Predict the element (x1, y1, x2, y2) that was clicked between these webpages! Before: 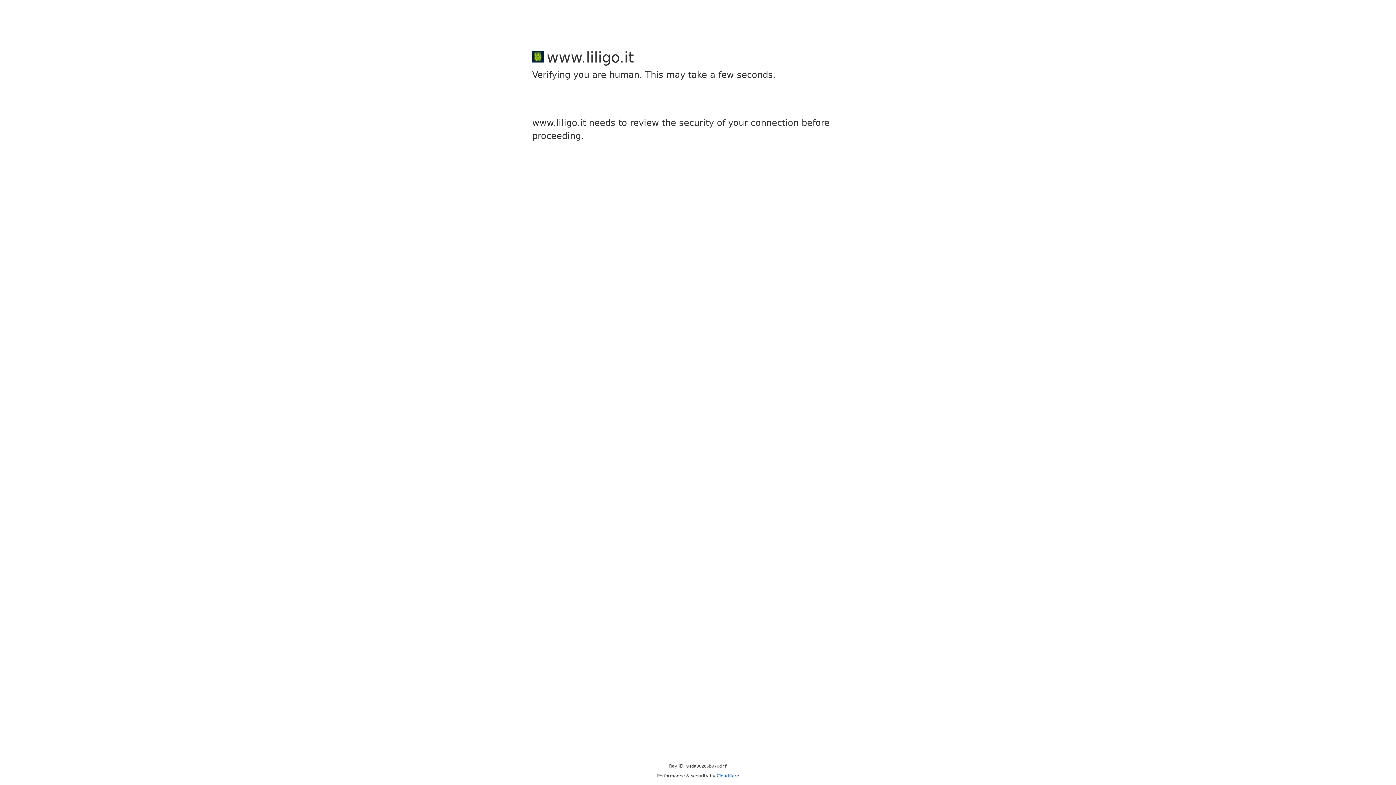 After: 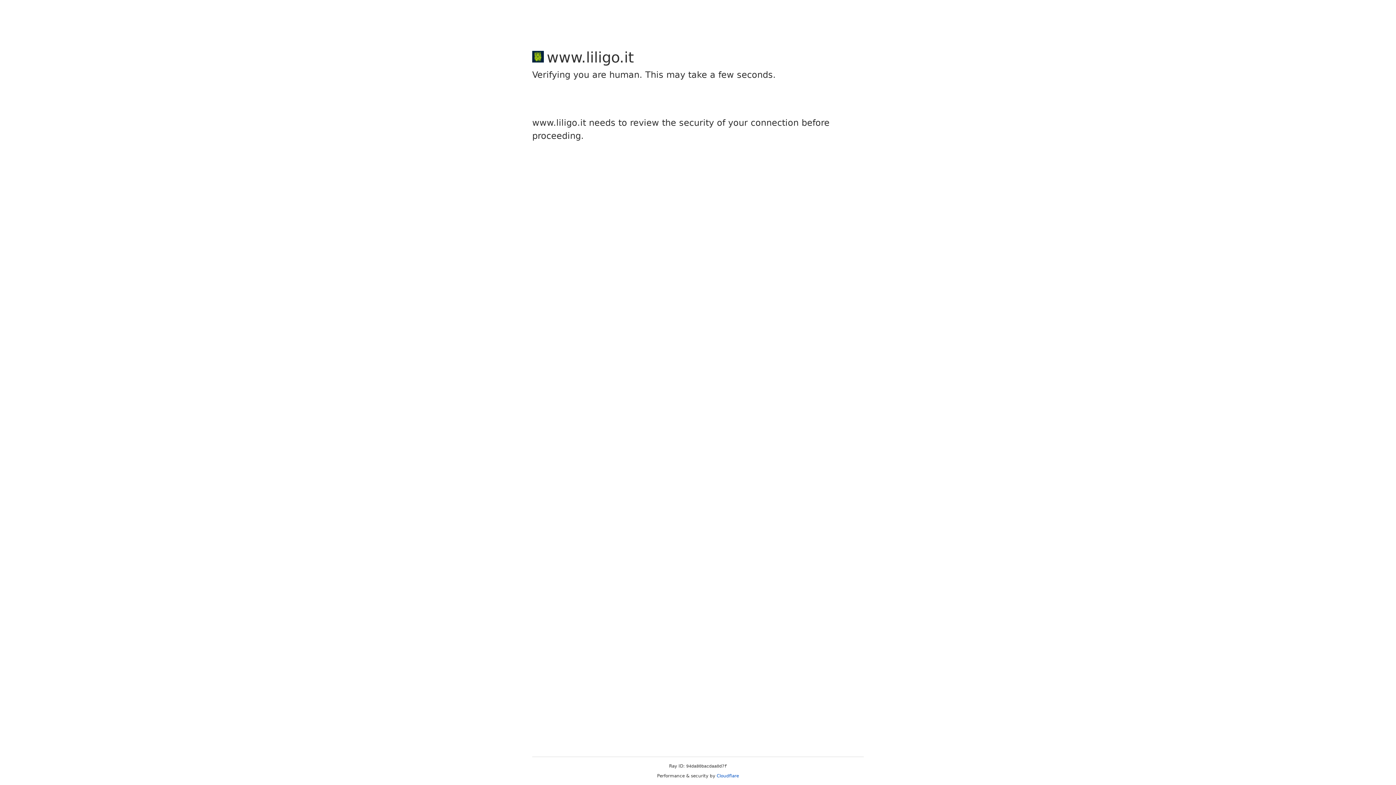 Action: label: Cloudflare bbox: (716, 773, 739, 778)